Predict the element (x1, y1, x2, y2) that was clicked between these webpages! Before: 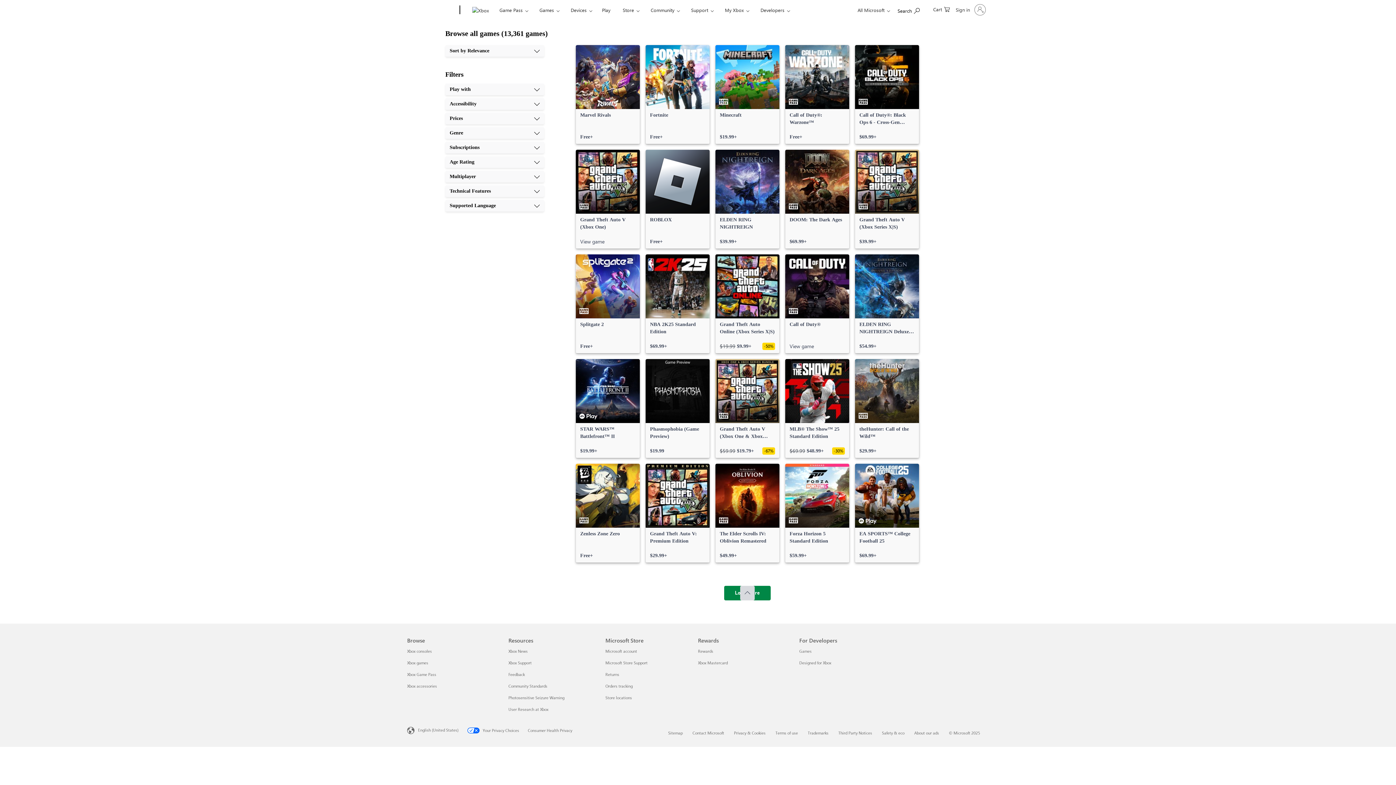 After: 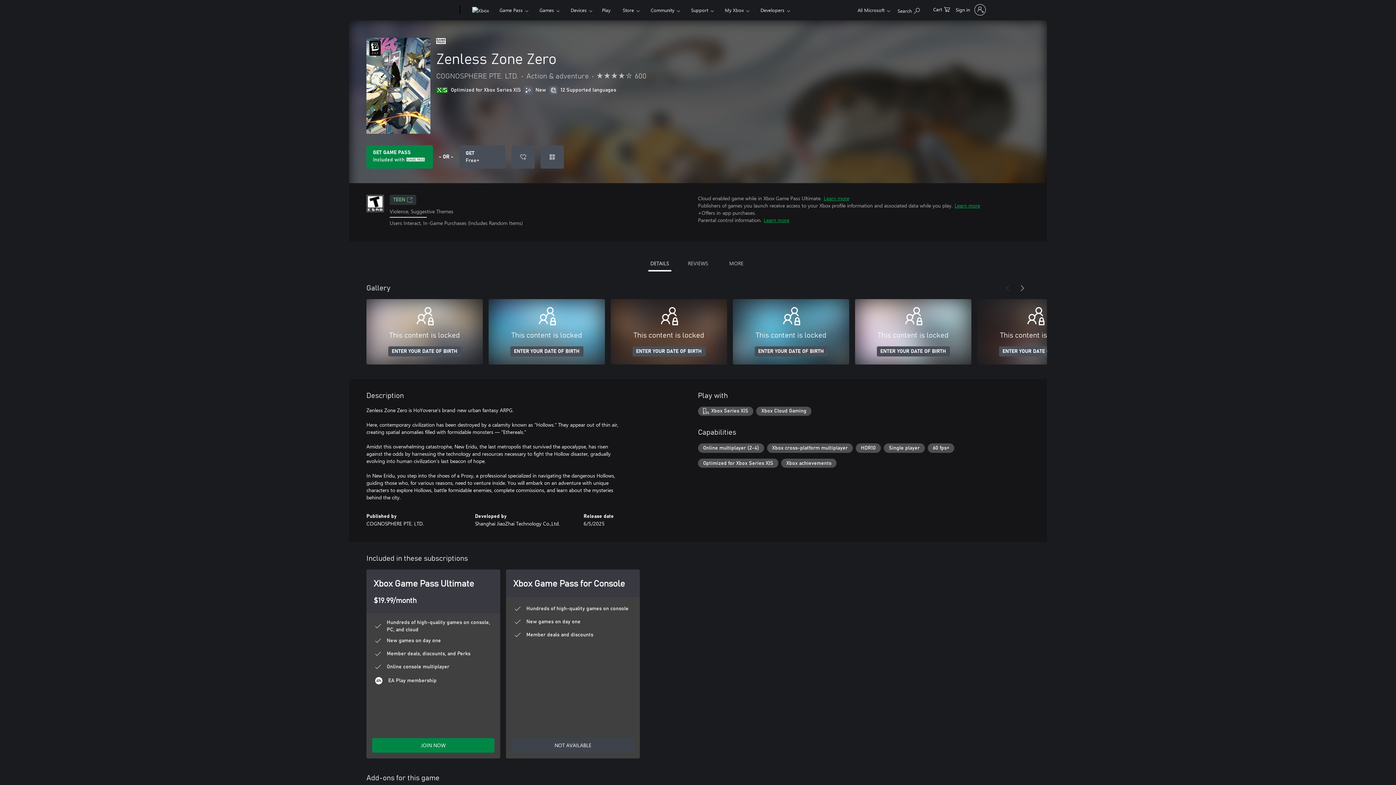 Action: bbox: (576, 464, 640, 562) label: Zenless Zone Zero, Free